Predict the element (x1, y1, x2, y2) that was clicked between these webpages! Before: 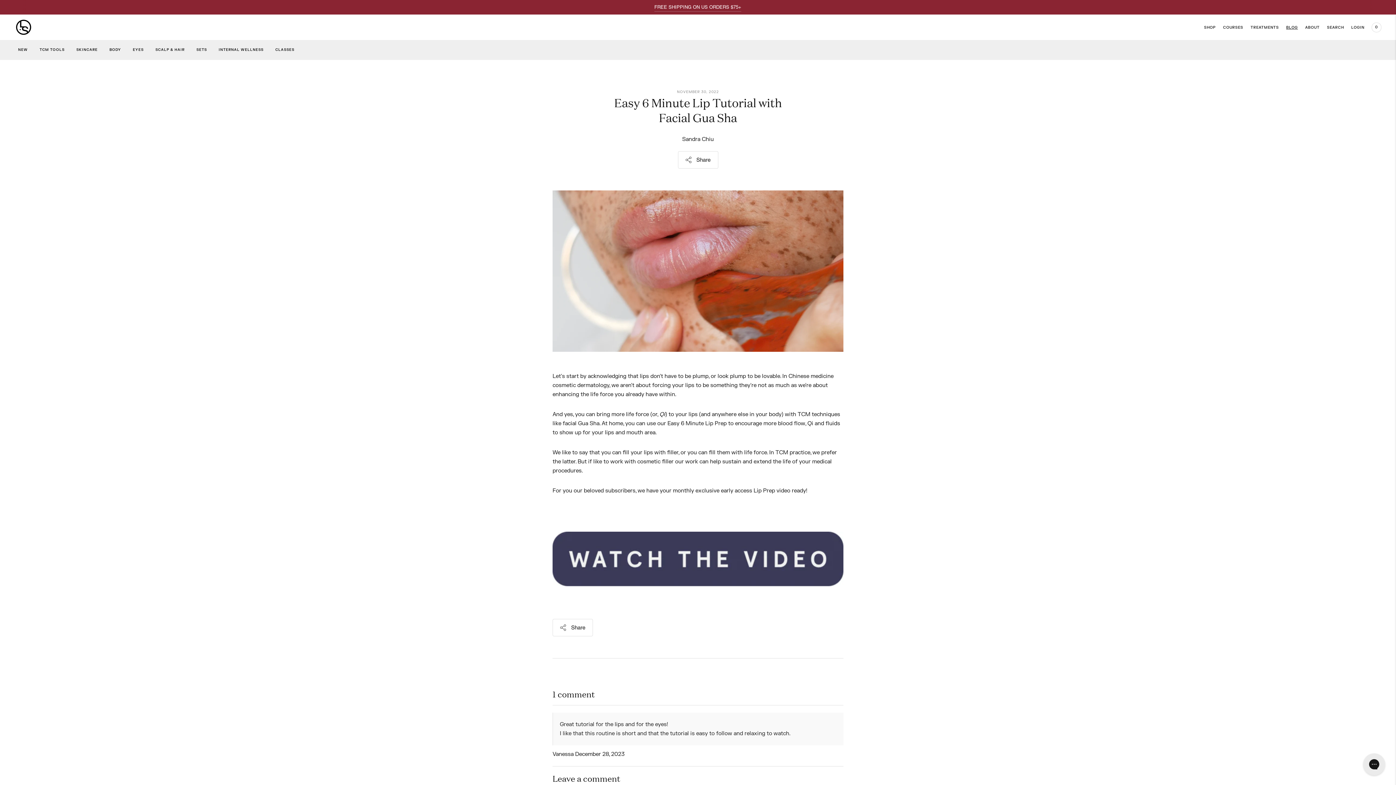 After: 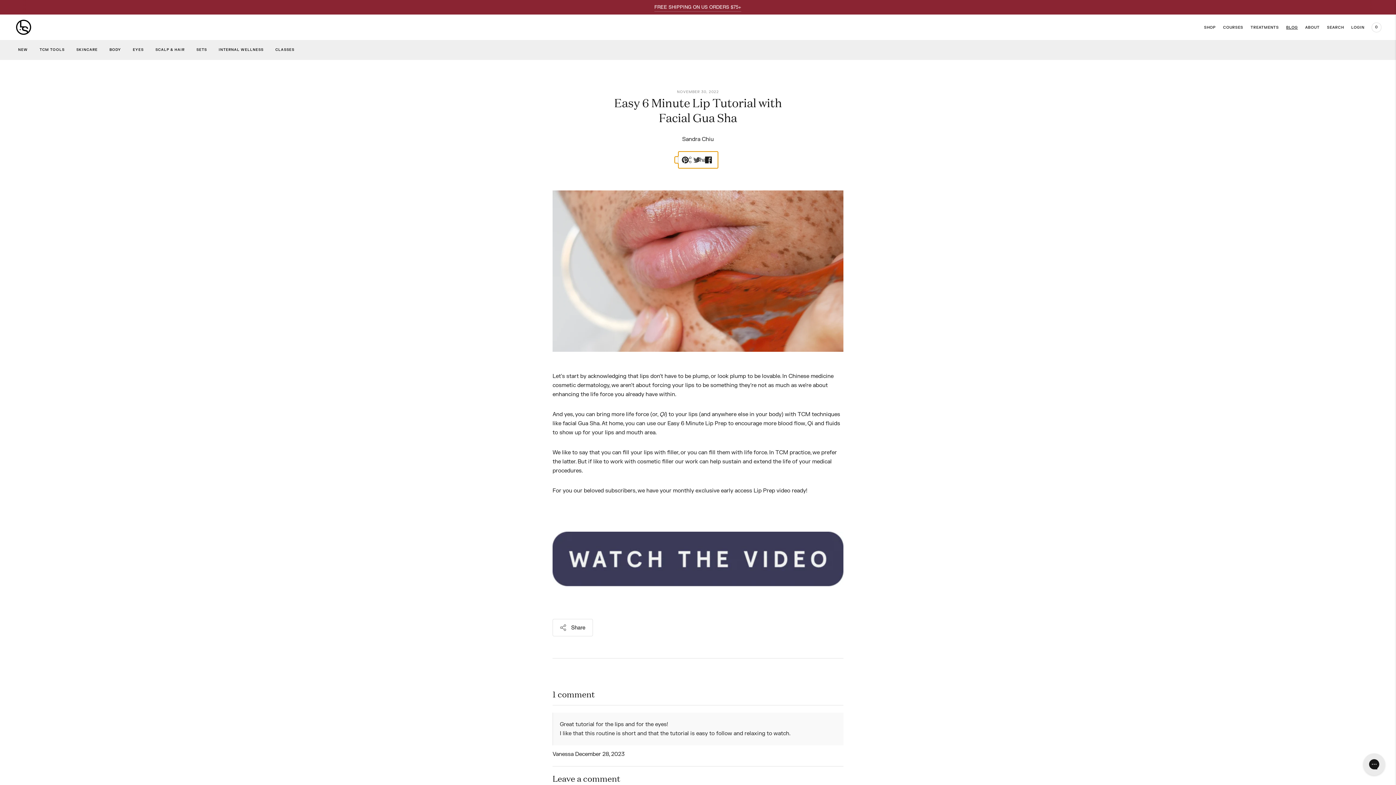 Action: bbox: (678, 151, 718, 168) label: Share